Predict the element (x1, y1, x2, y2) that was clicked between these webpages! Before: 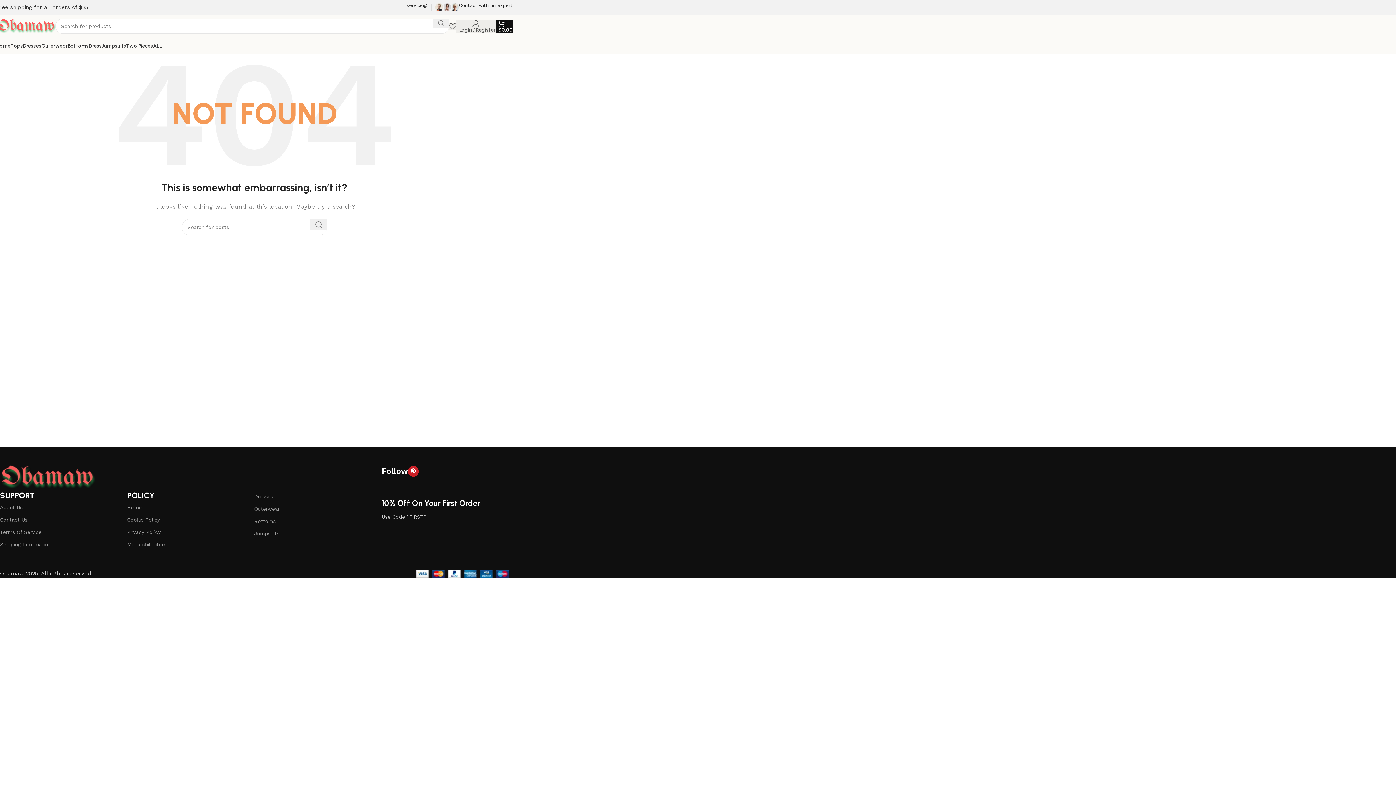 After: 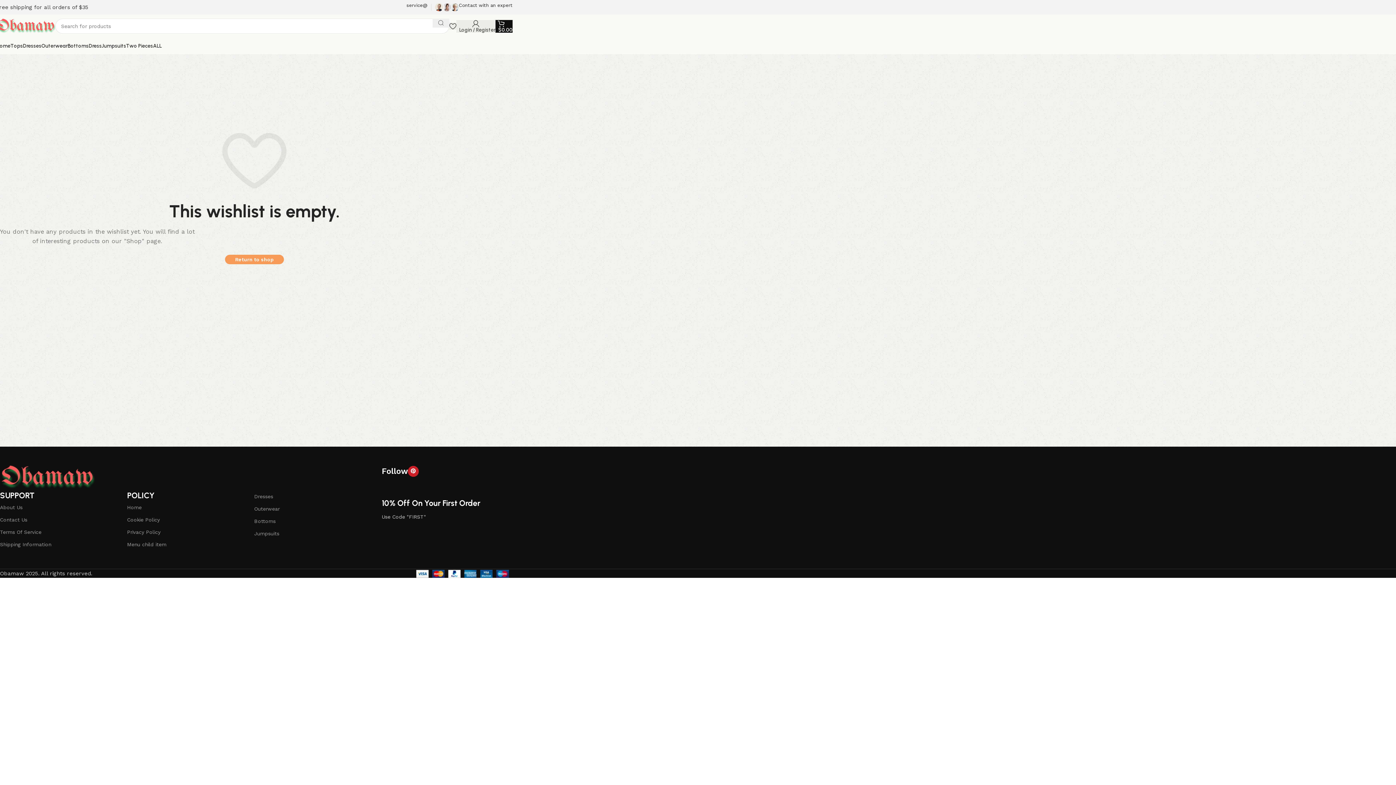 Action: bbox: (449, 18, 456, 33)